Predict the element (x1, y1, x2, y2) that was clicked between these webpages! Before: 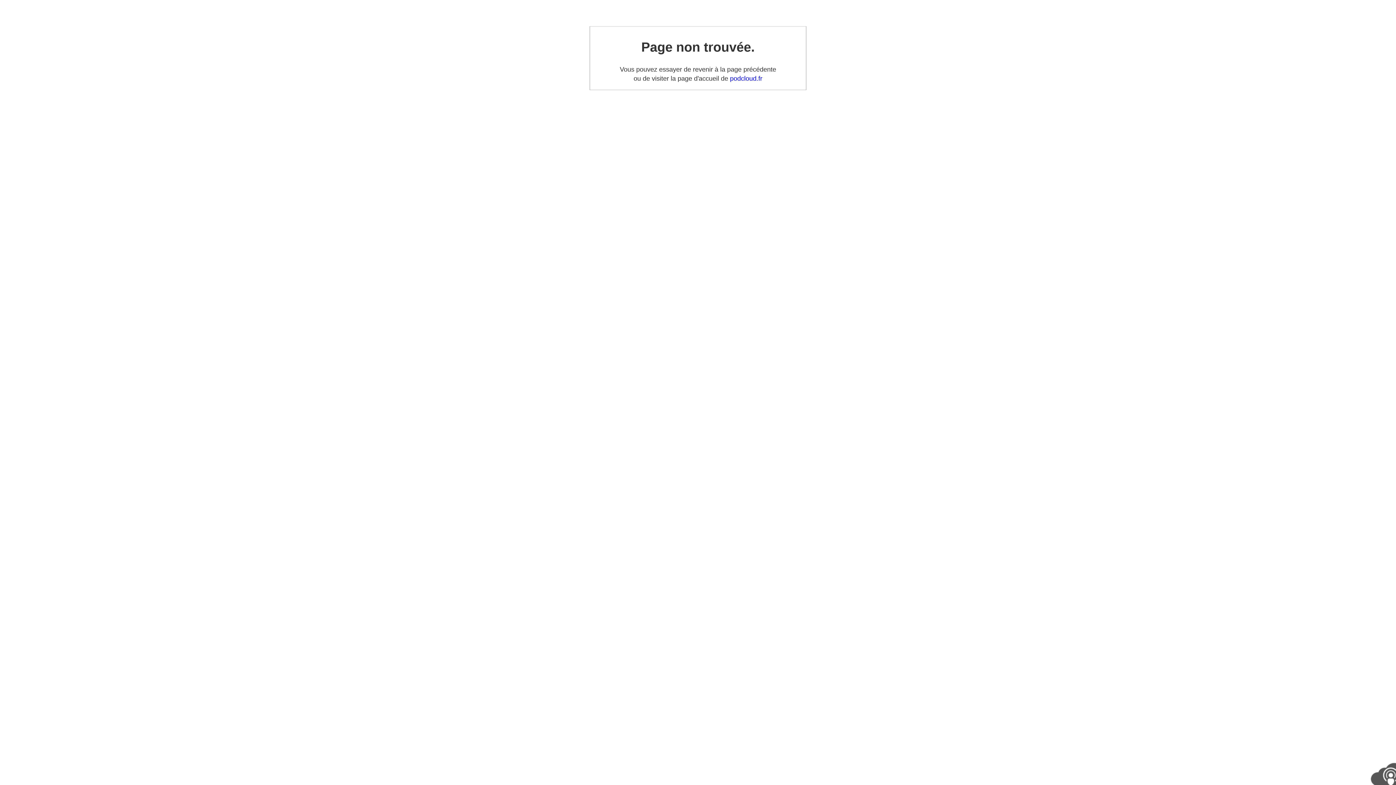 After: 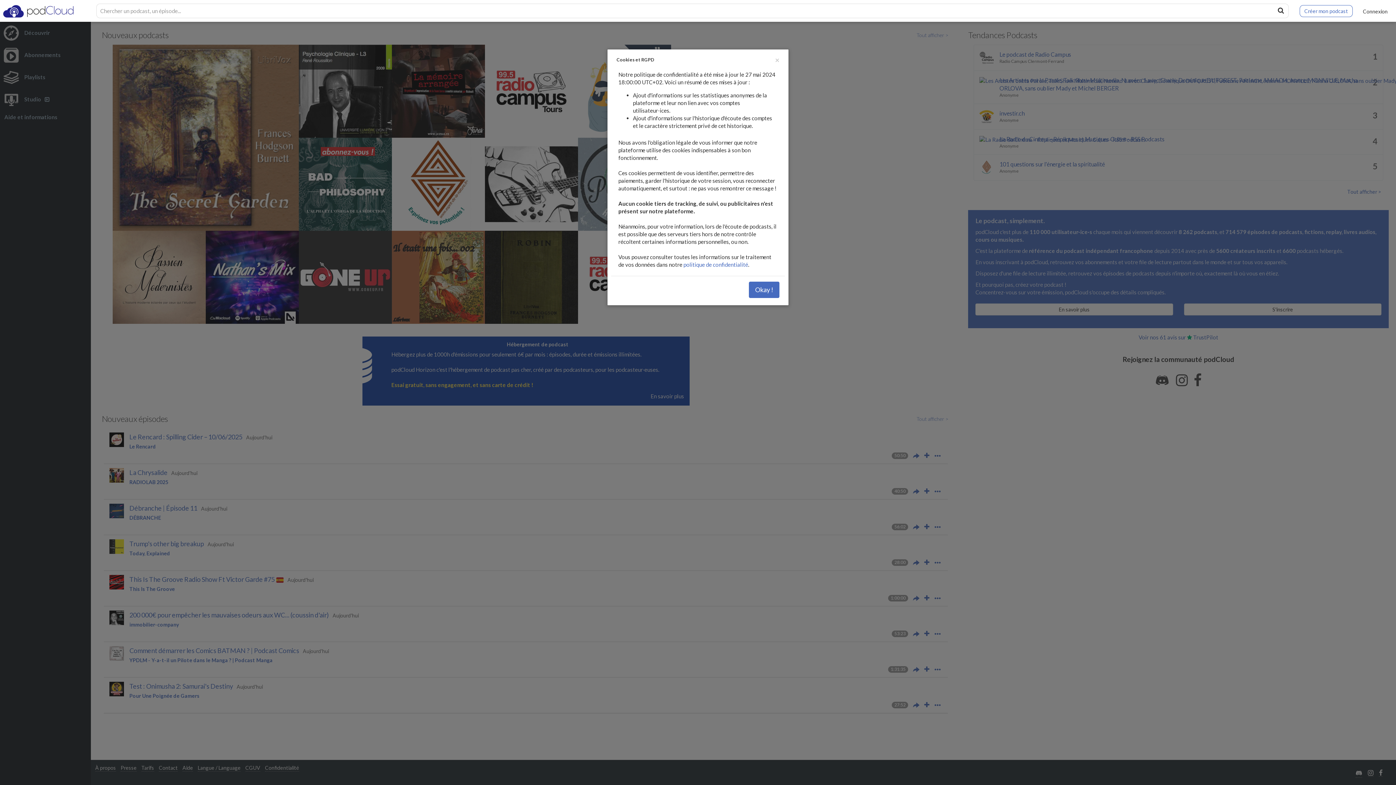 Action: bbox: (730, 74, 762, 82) label: podcloud.fr